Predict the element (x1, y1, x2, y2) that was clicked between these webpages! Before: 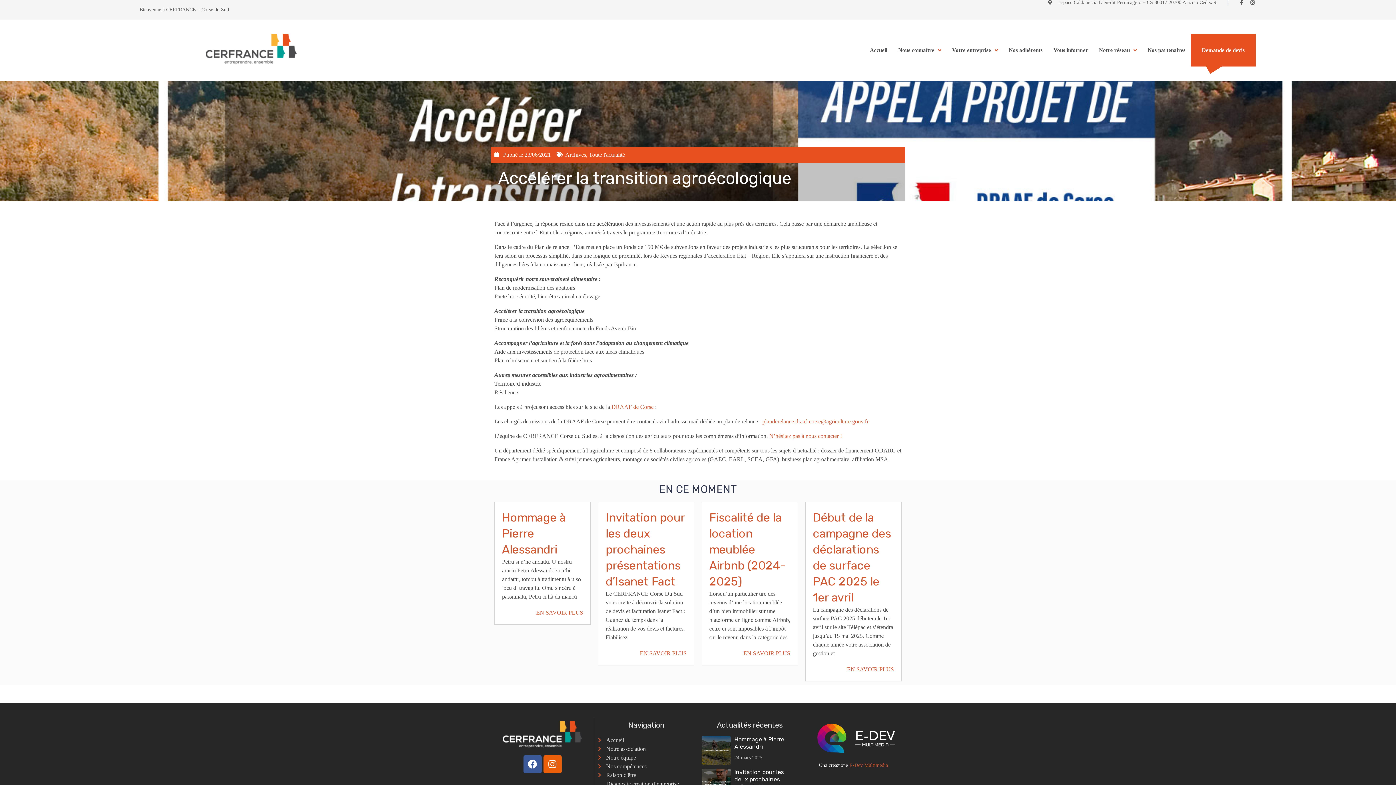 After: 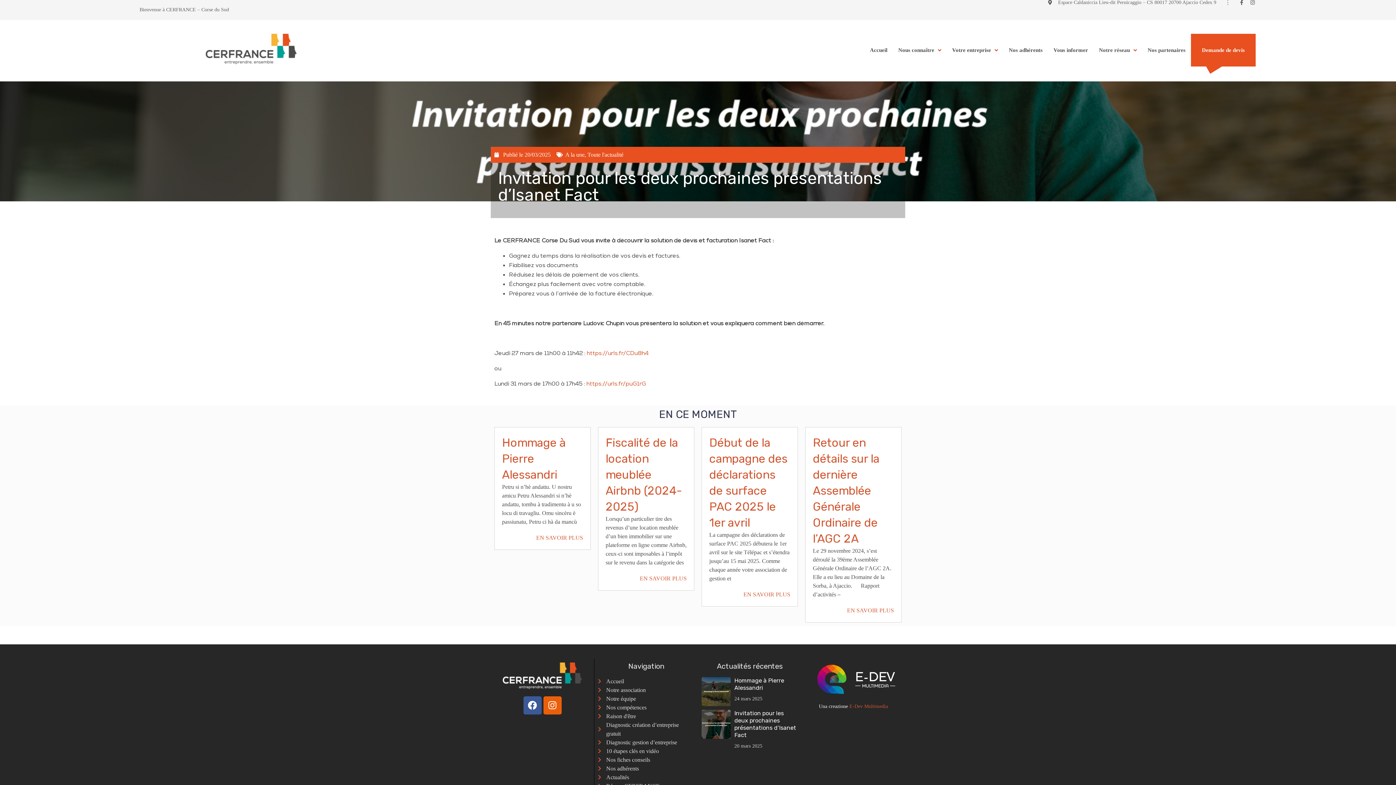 Action: bbox: (605, 510, 684, 588) label: Invitation pour les deux prochaines présentations d’Isanet Fact